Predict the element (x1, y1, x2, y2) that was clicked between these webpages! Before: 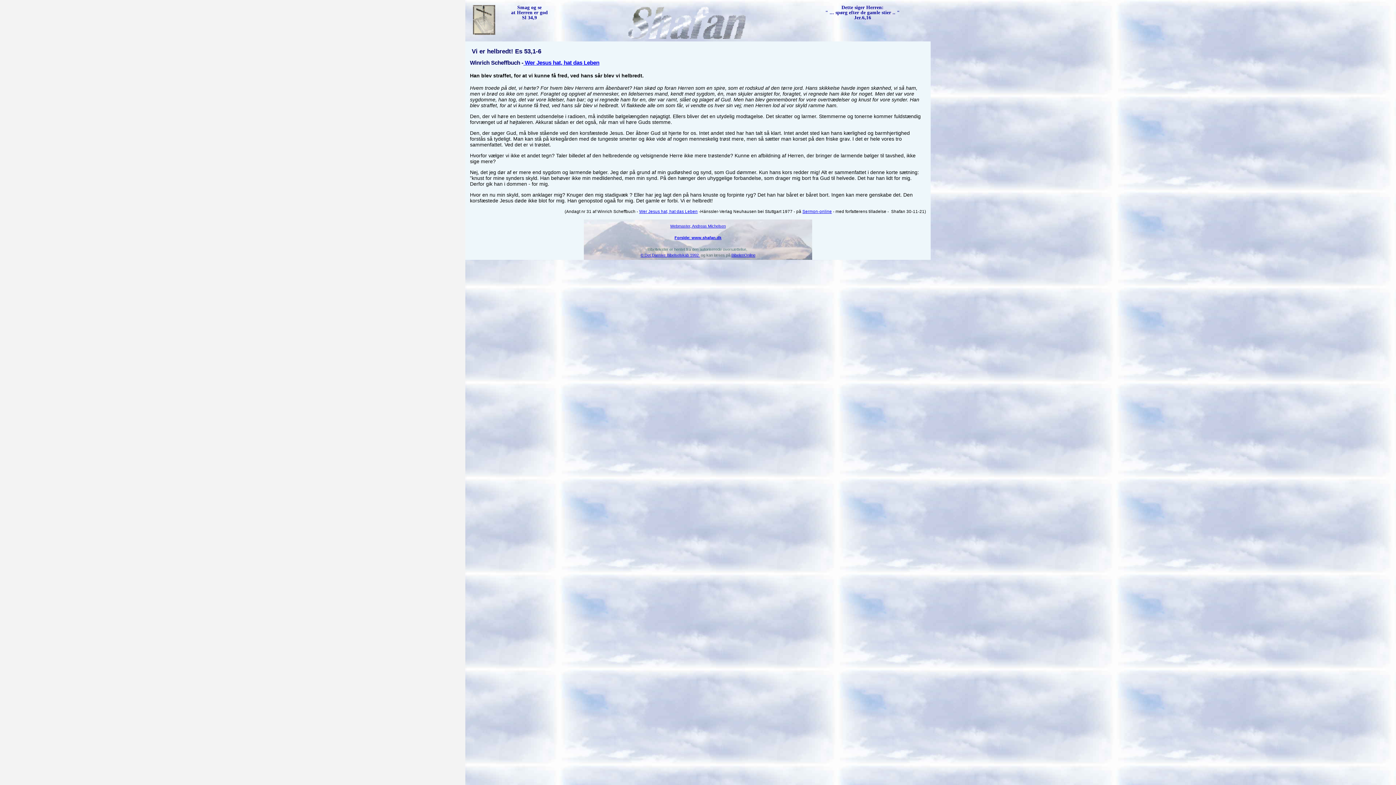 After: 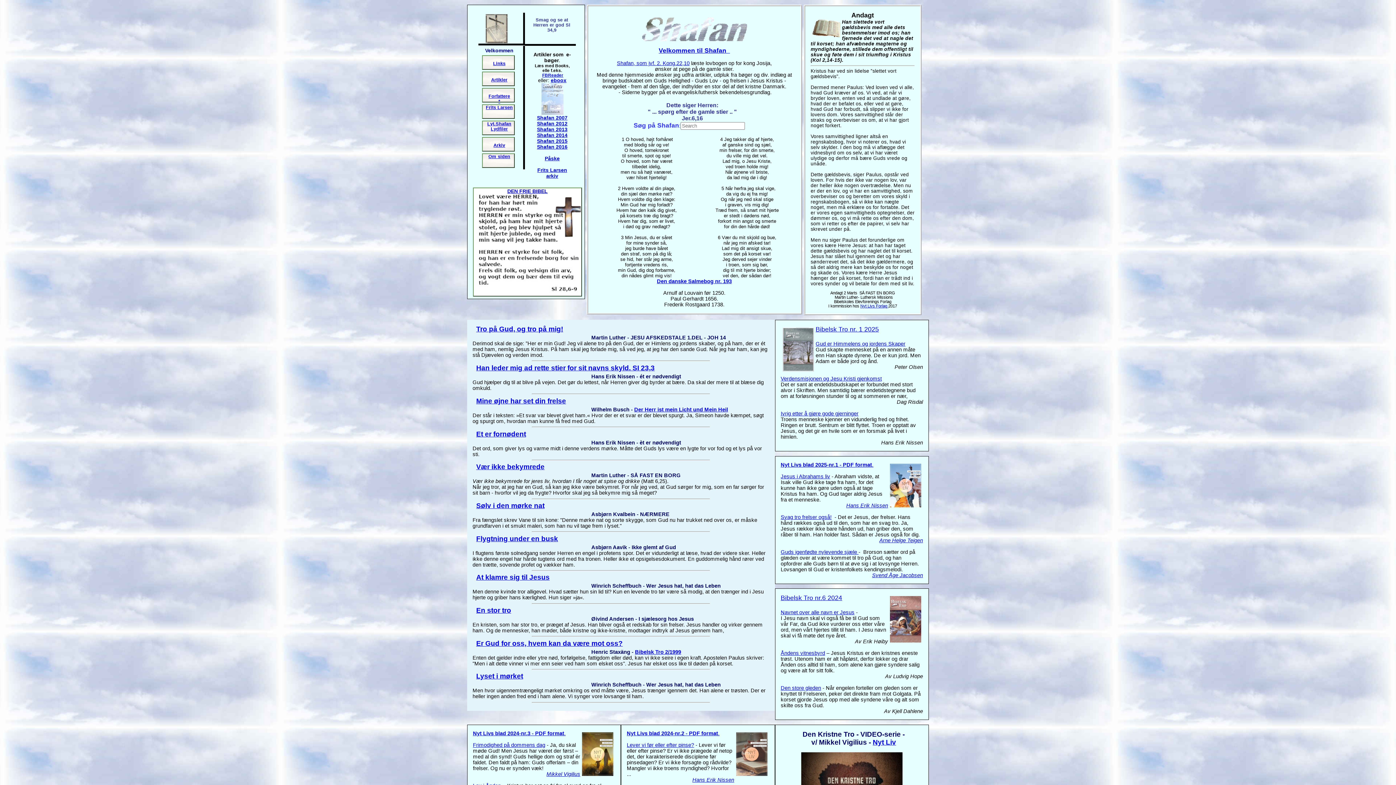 Action: label: Forside: www.shafan.dk bbox: (674, 235, 721, 240)